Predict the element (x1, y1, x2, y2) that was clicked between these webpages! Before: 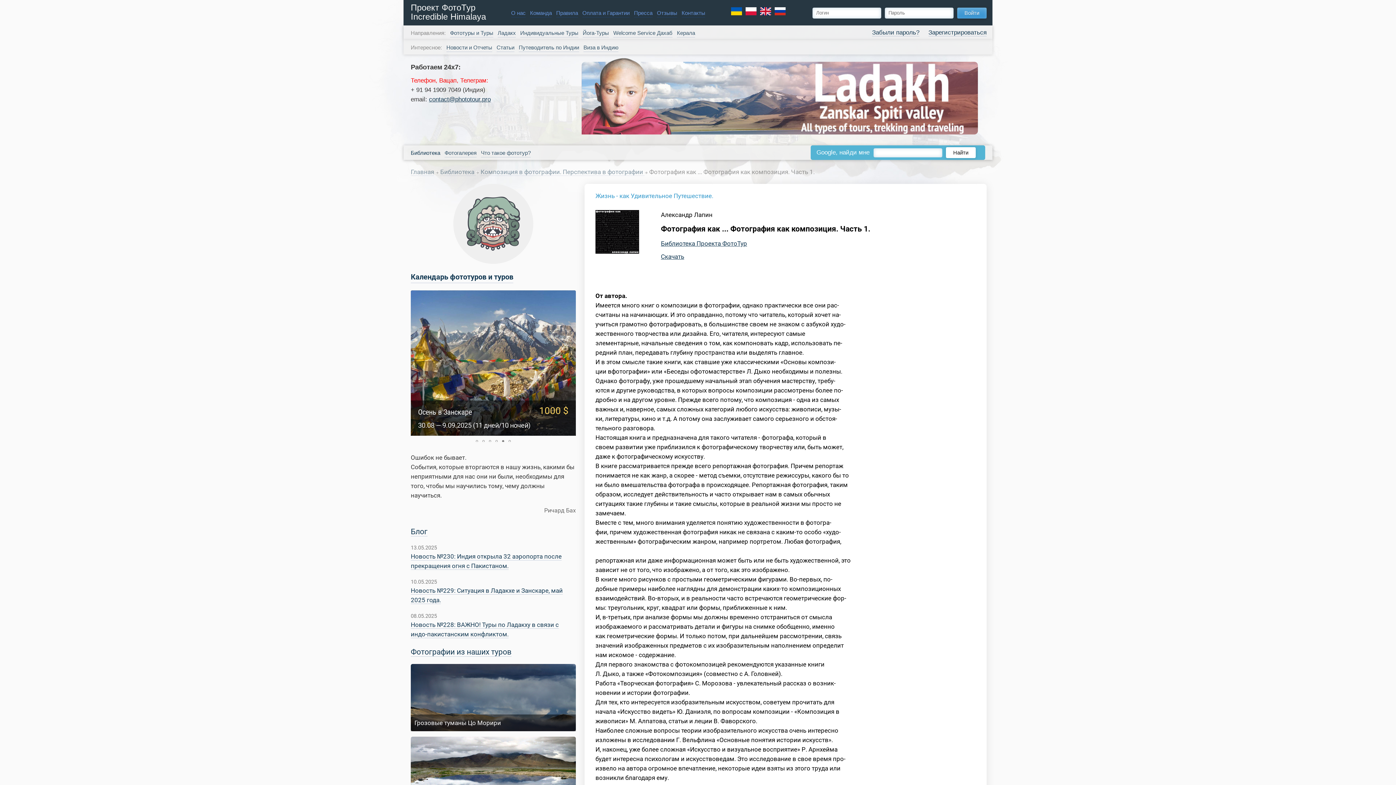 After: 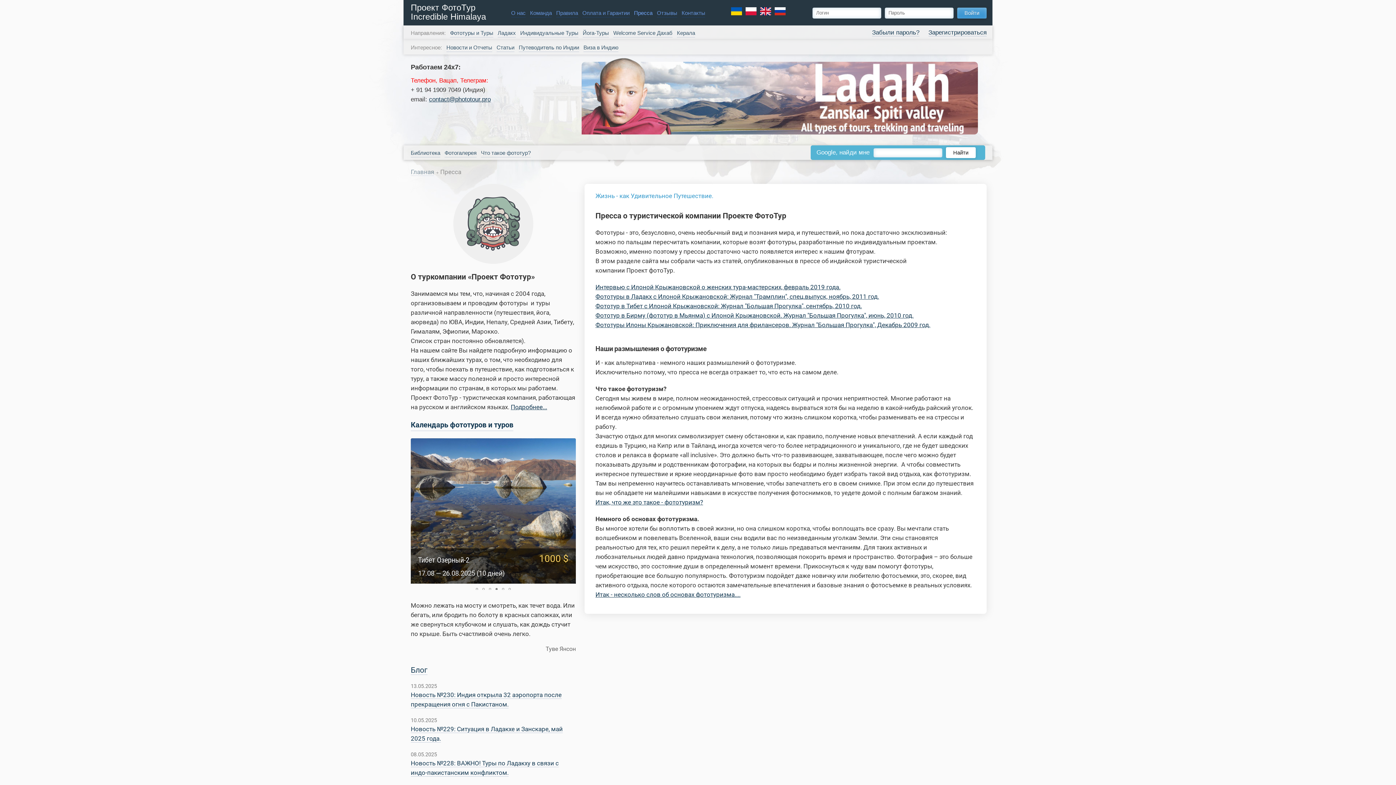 Action: label: Пресса bbox: (634, 9, 652, 15)